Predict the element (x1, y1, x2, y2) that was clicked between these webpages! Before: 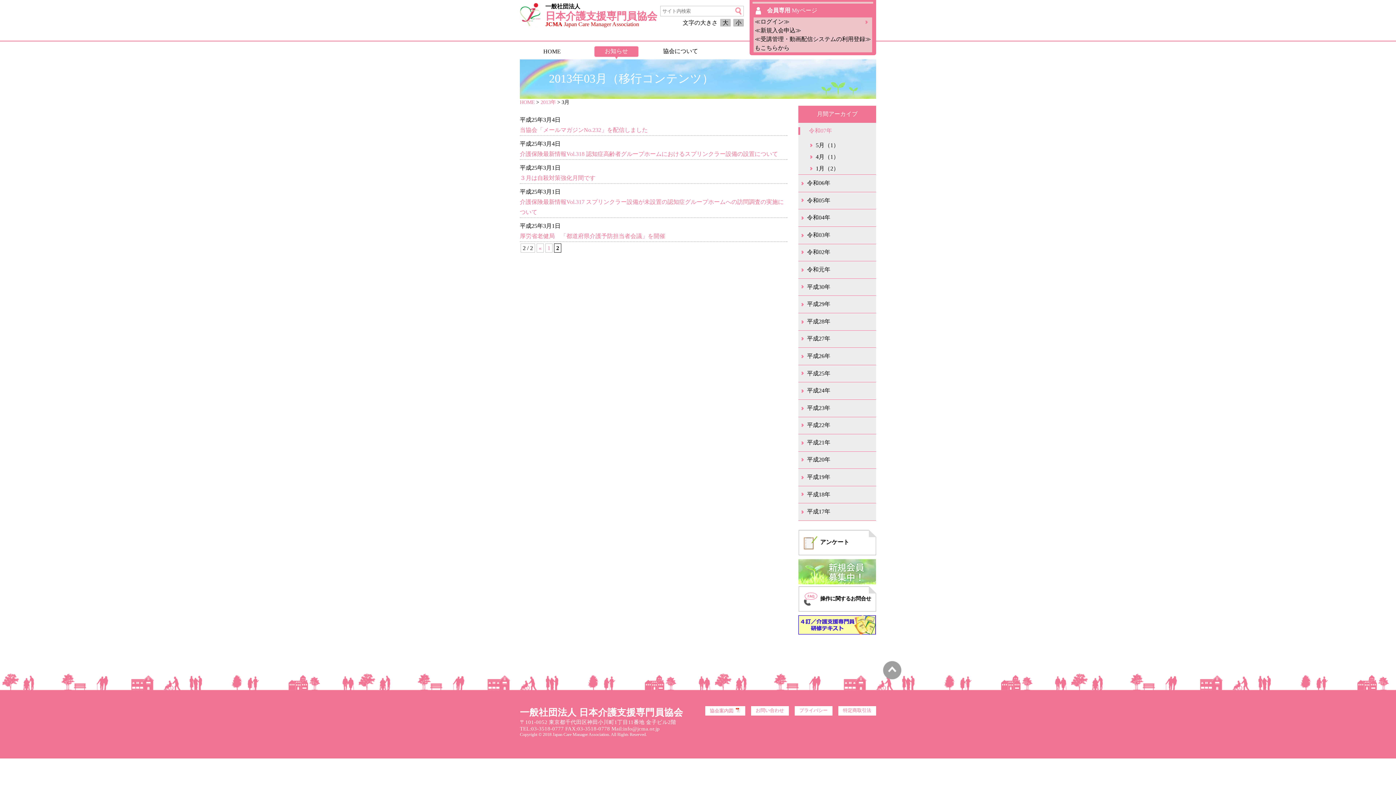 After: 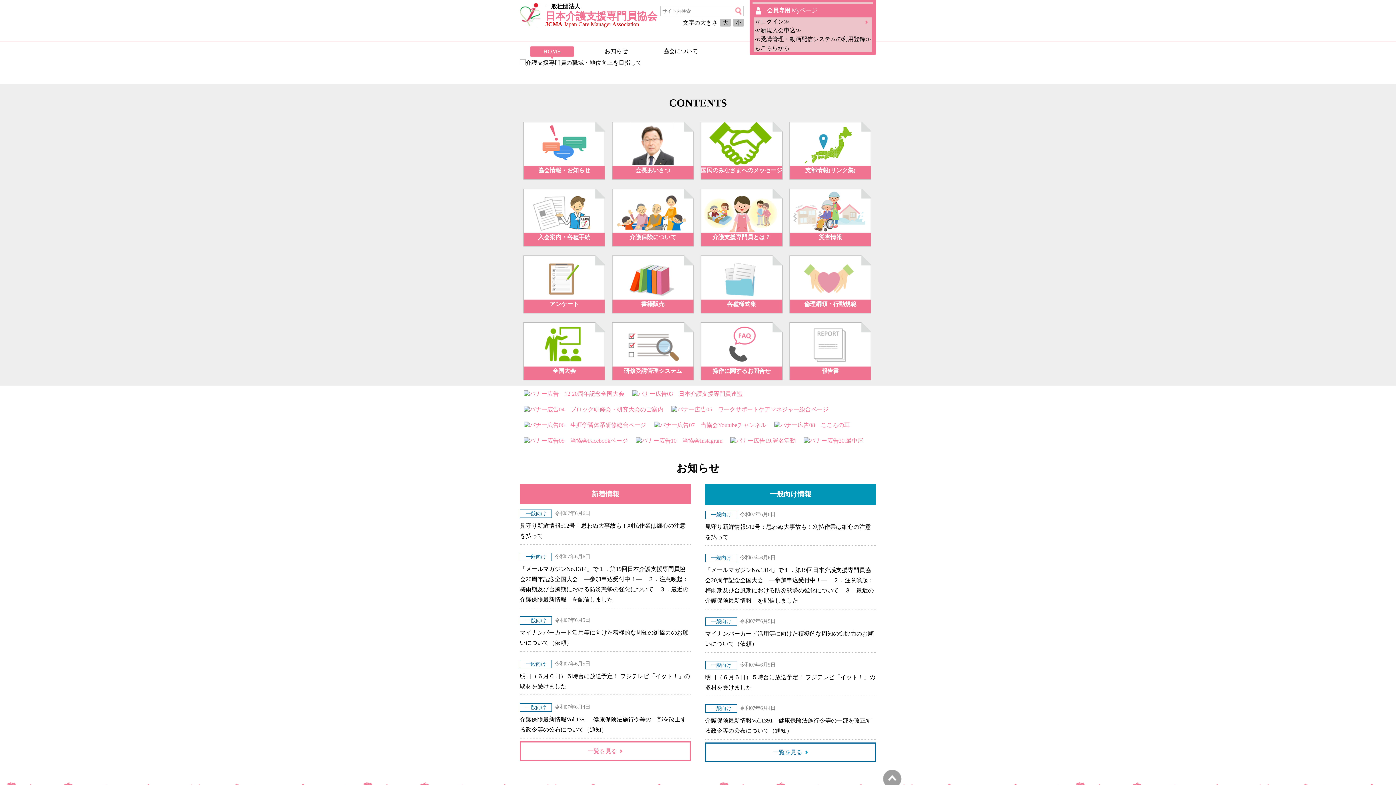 Action: label: 一般社団法人
日本介護支援専門員協会
JCMA Japan Care Manager Association bbox: (520, 0, 659, 55)